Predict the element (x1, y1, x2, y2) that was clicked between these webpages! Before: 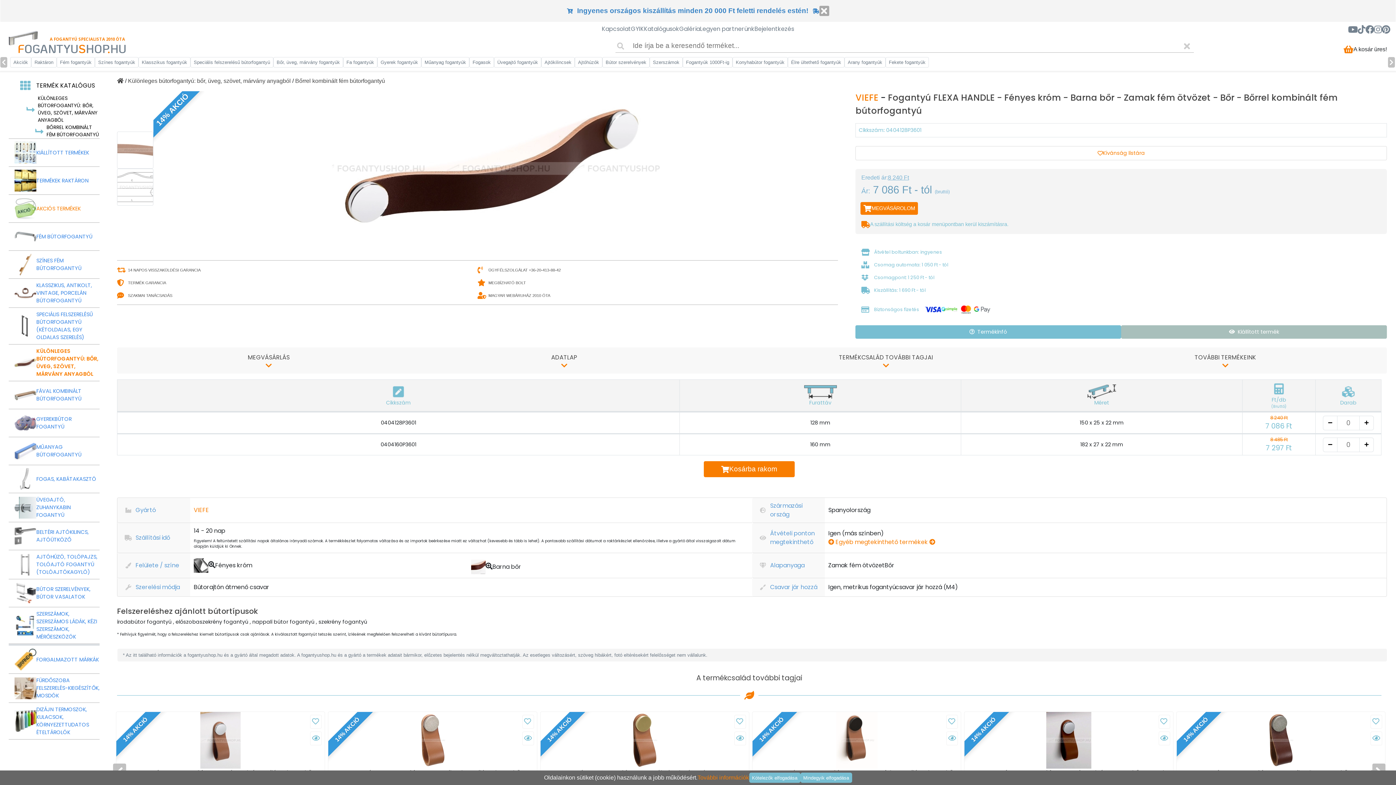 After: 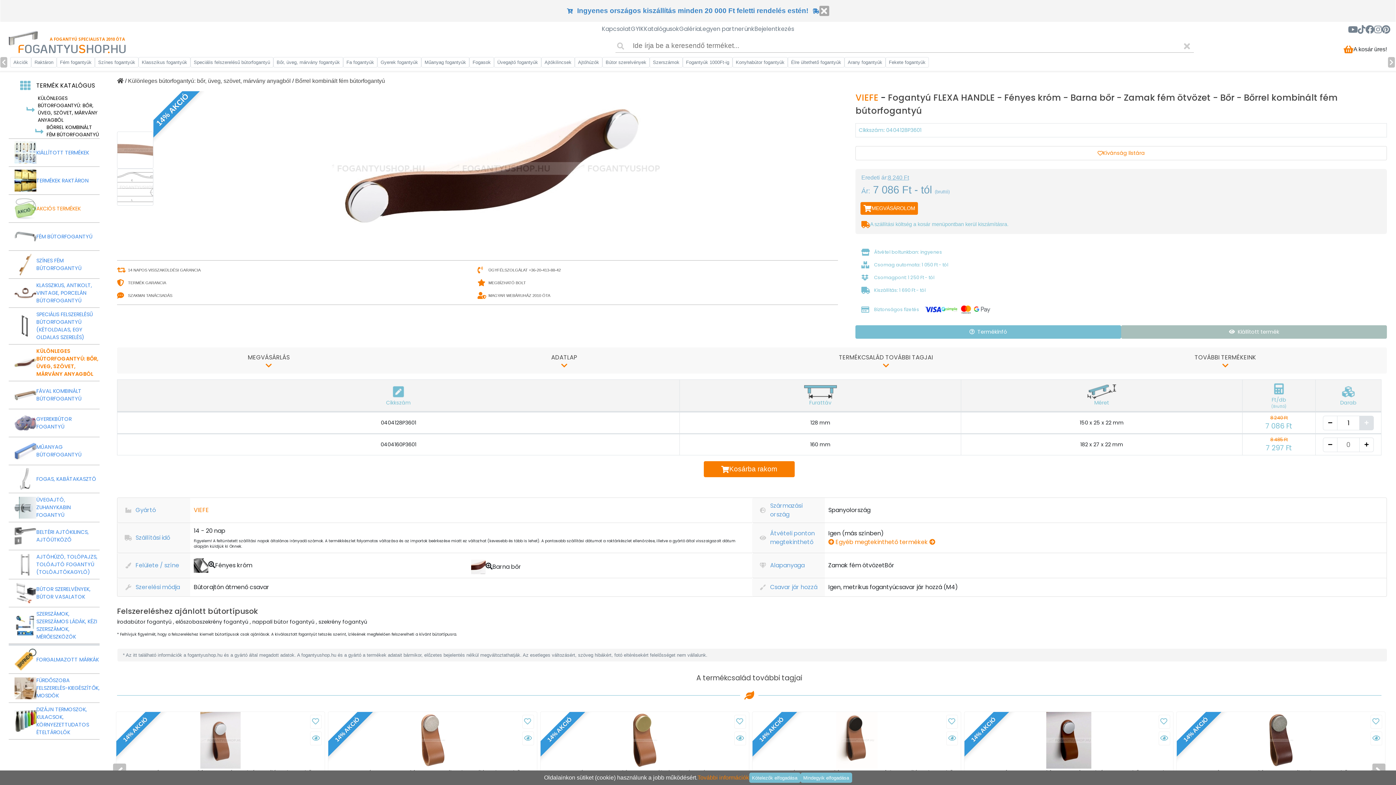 Action: bbox: (1359, 415, 1374, 430)